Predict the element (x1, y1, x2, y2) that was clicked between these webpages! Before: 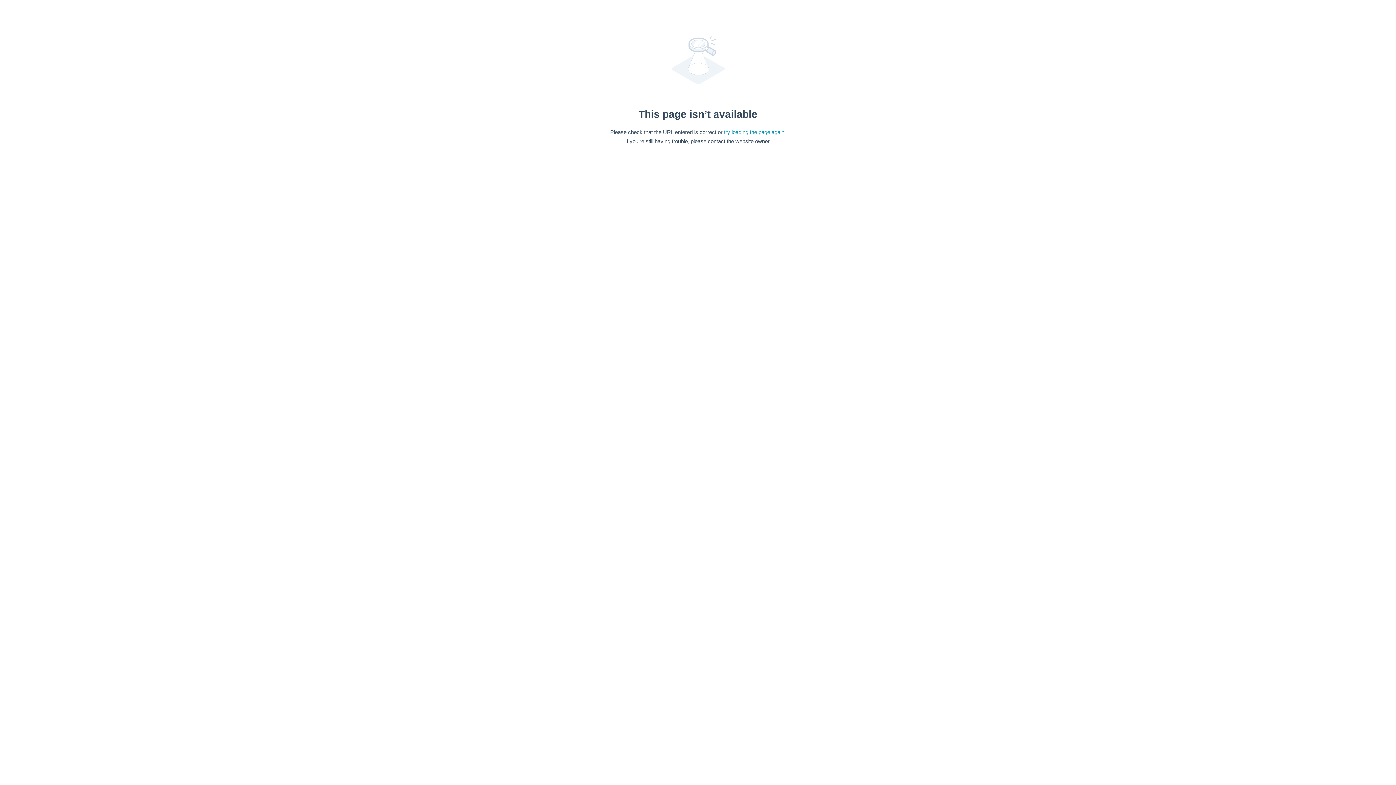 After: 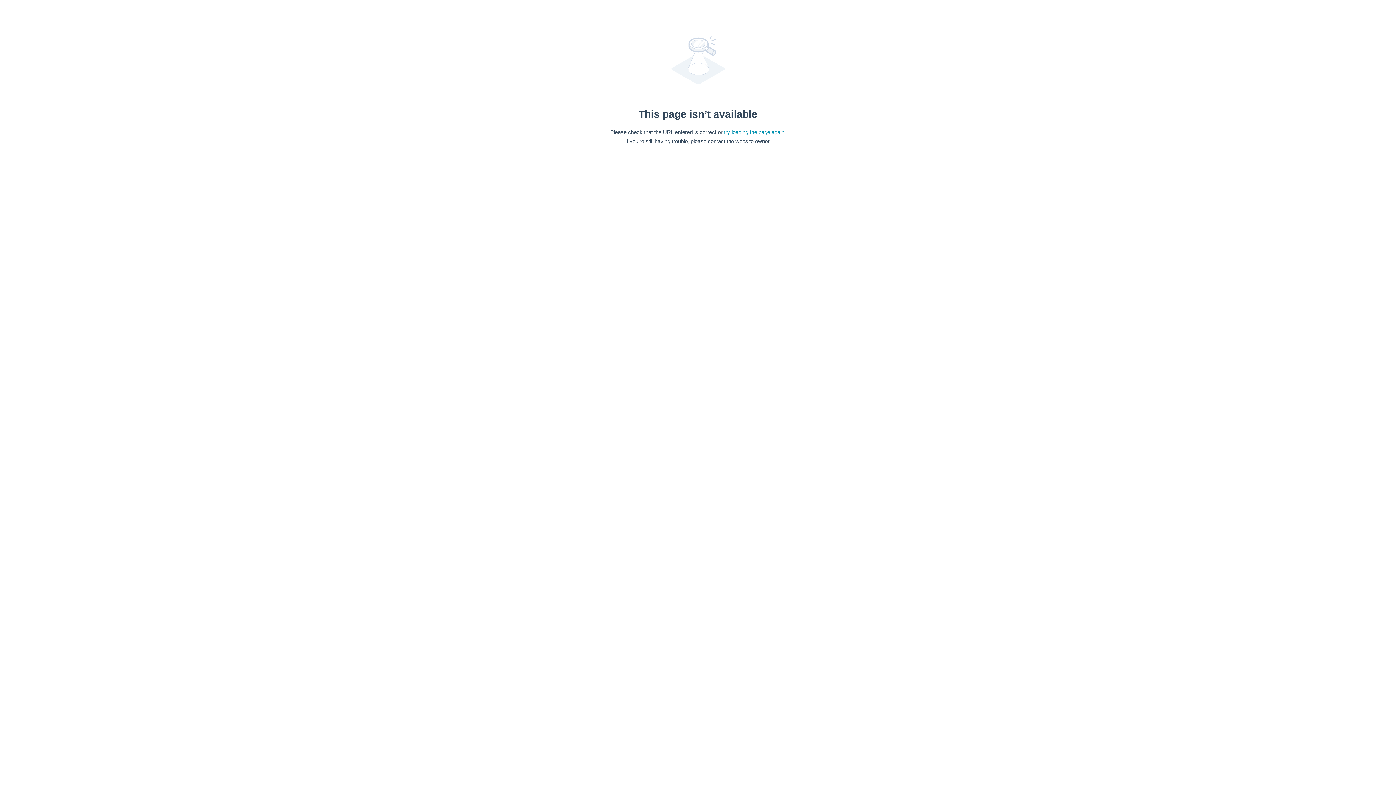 Action: bbox: (724, 128, 784, 135) label: try loading the page again